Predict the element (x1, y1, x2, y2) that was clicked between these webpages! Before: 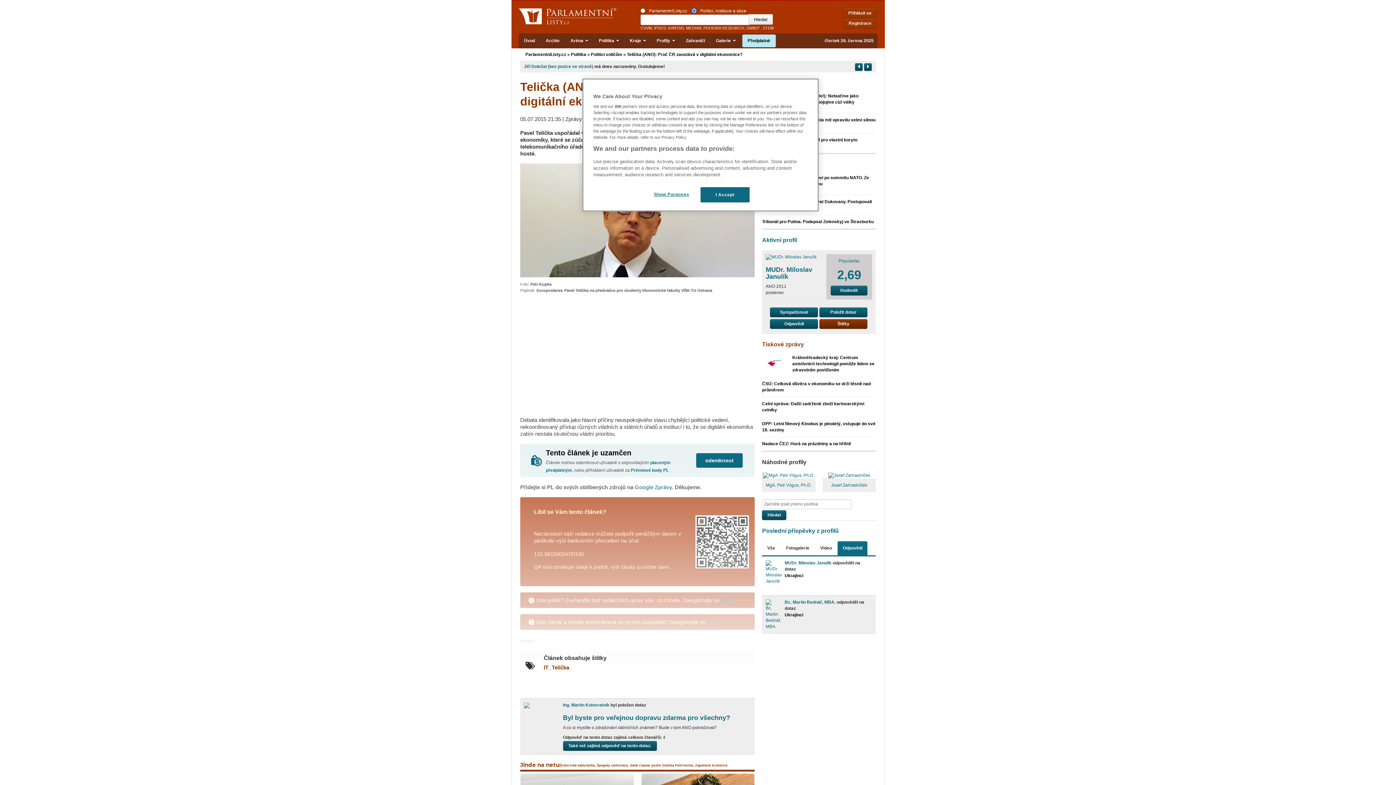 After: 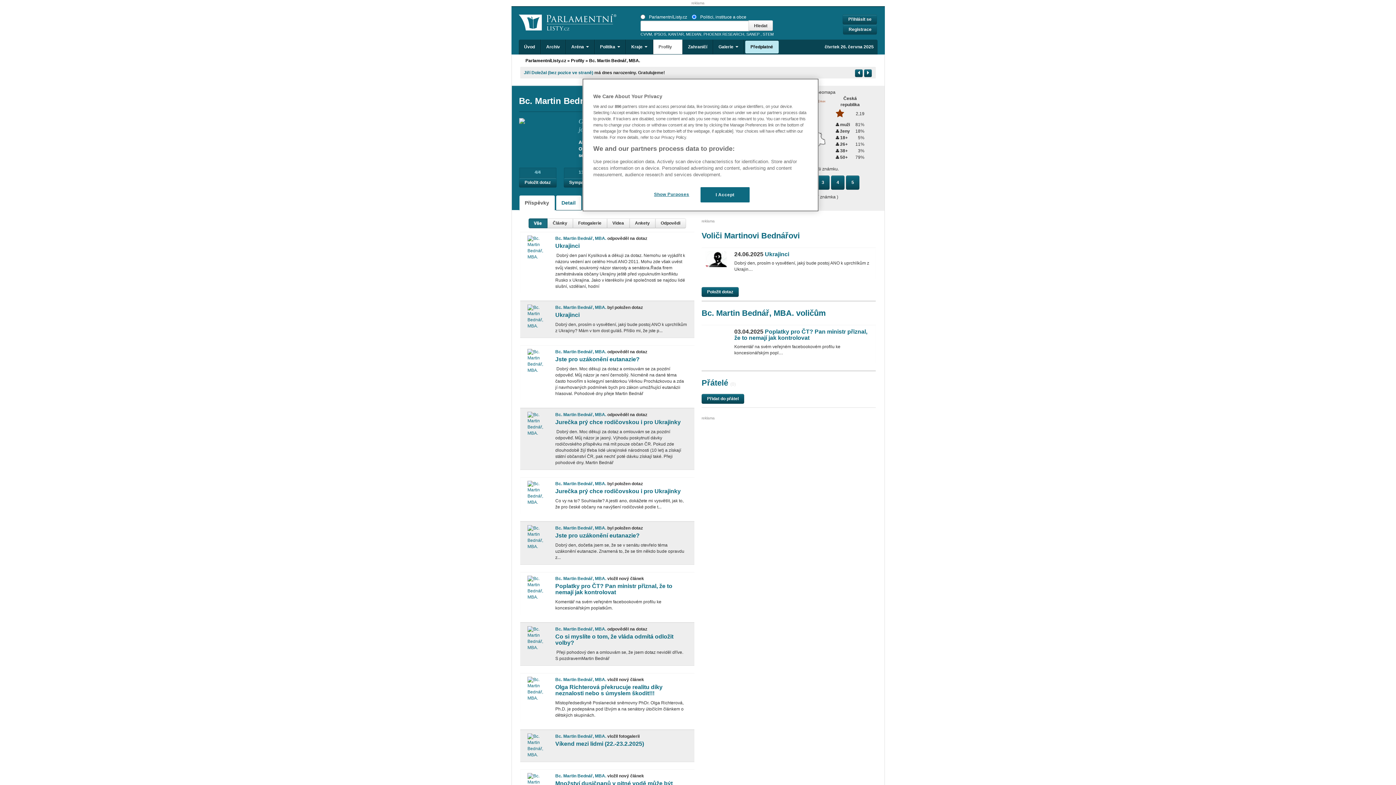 Action: bbox: (765, 612, 777, 617)